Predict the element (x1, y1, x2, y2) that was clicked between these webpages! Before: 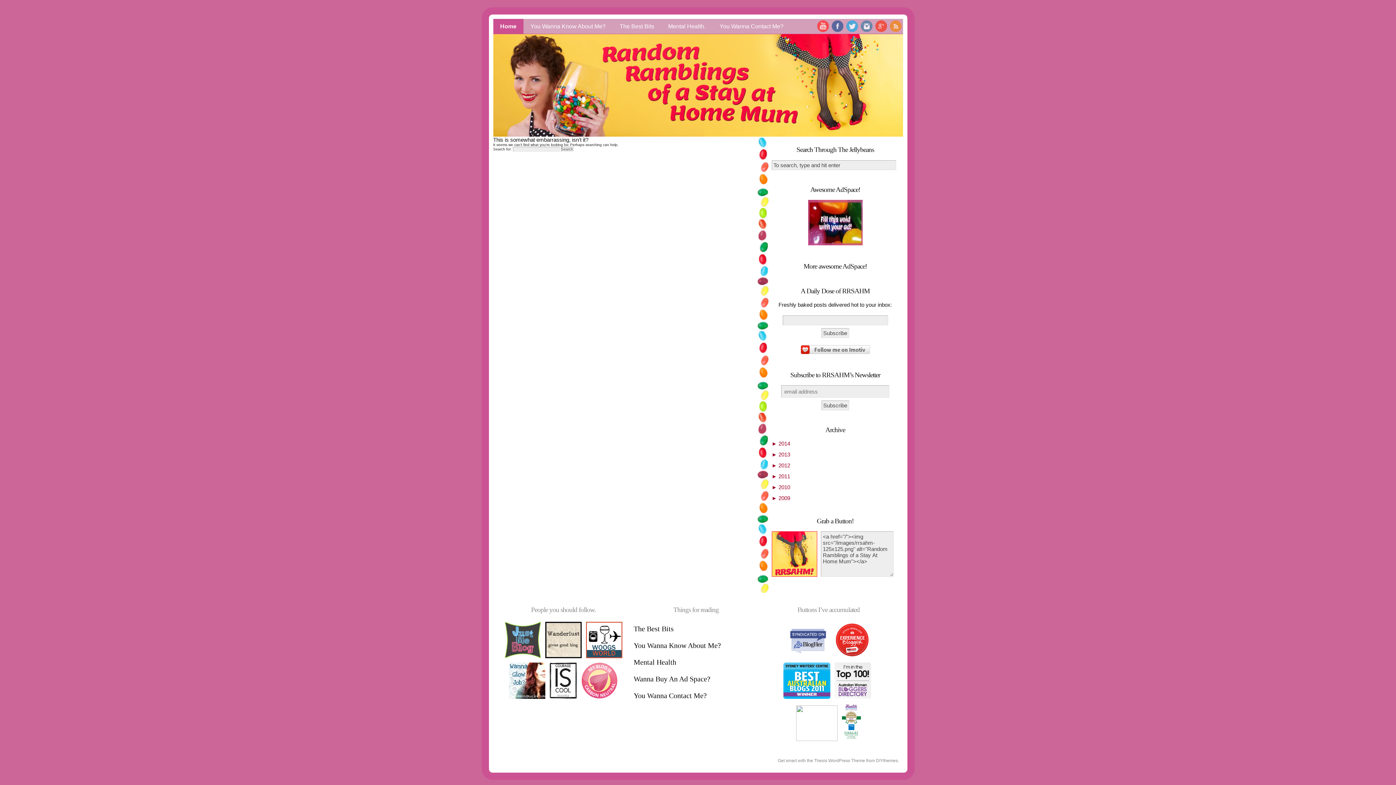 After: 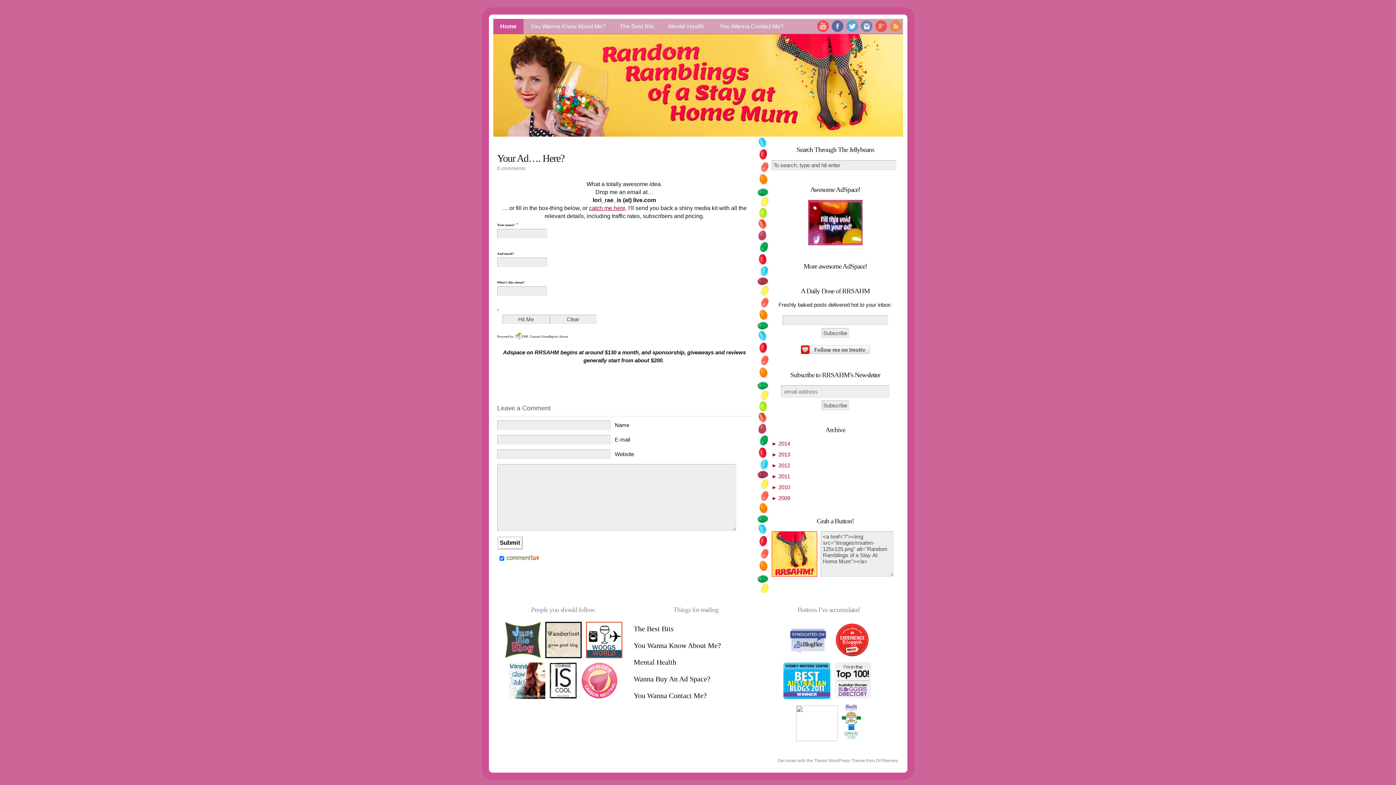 Action: label: Wanna Buy An Ad Space? bbox: (633, 675, 710, 683)